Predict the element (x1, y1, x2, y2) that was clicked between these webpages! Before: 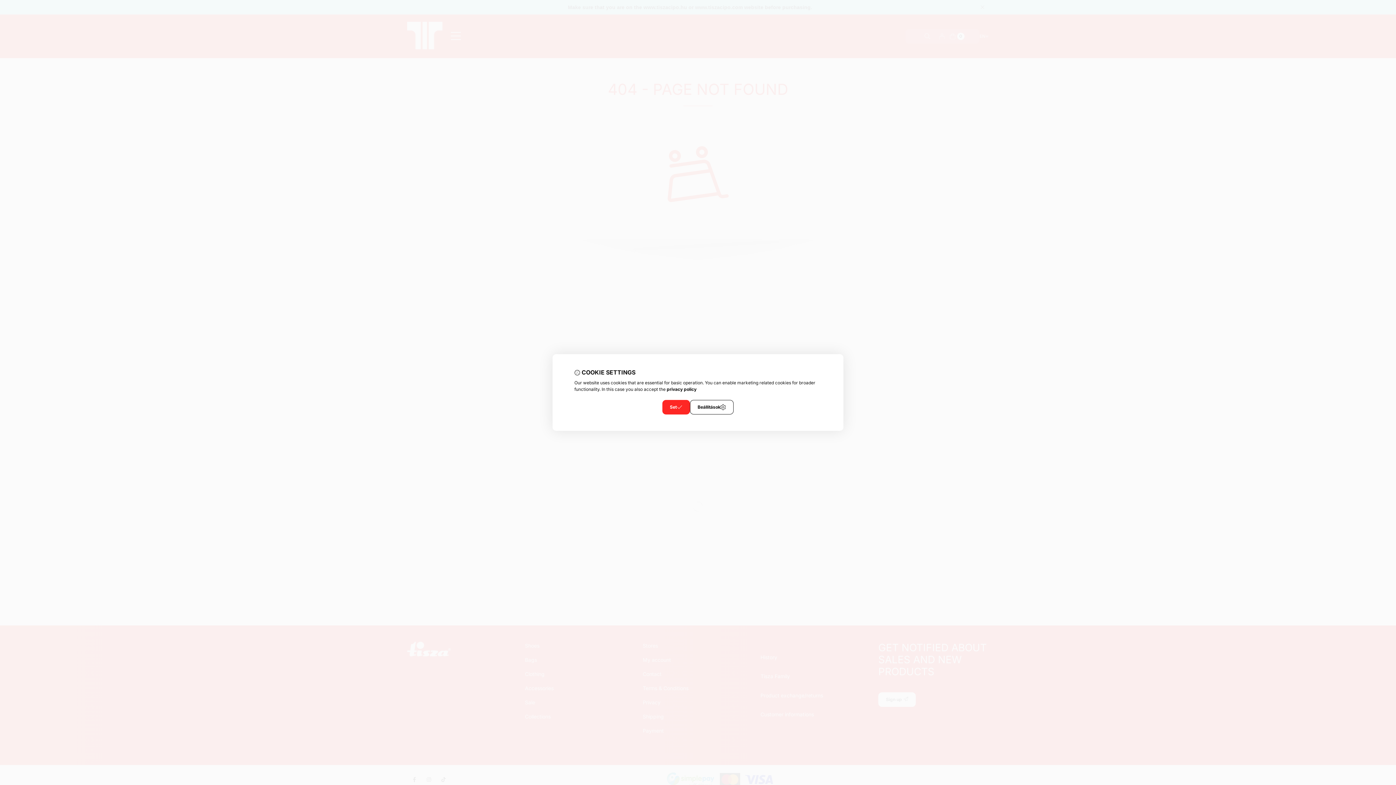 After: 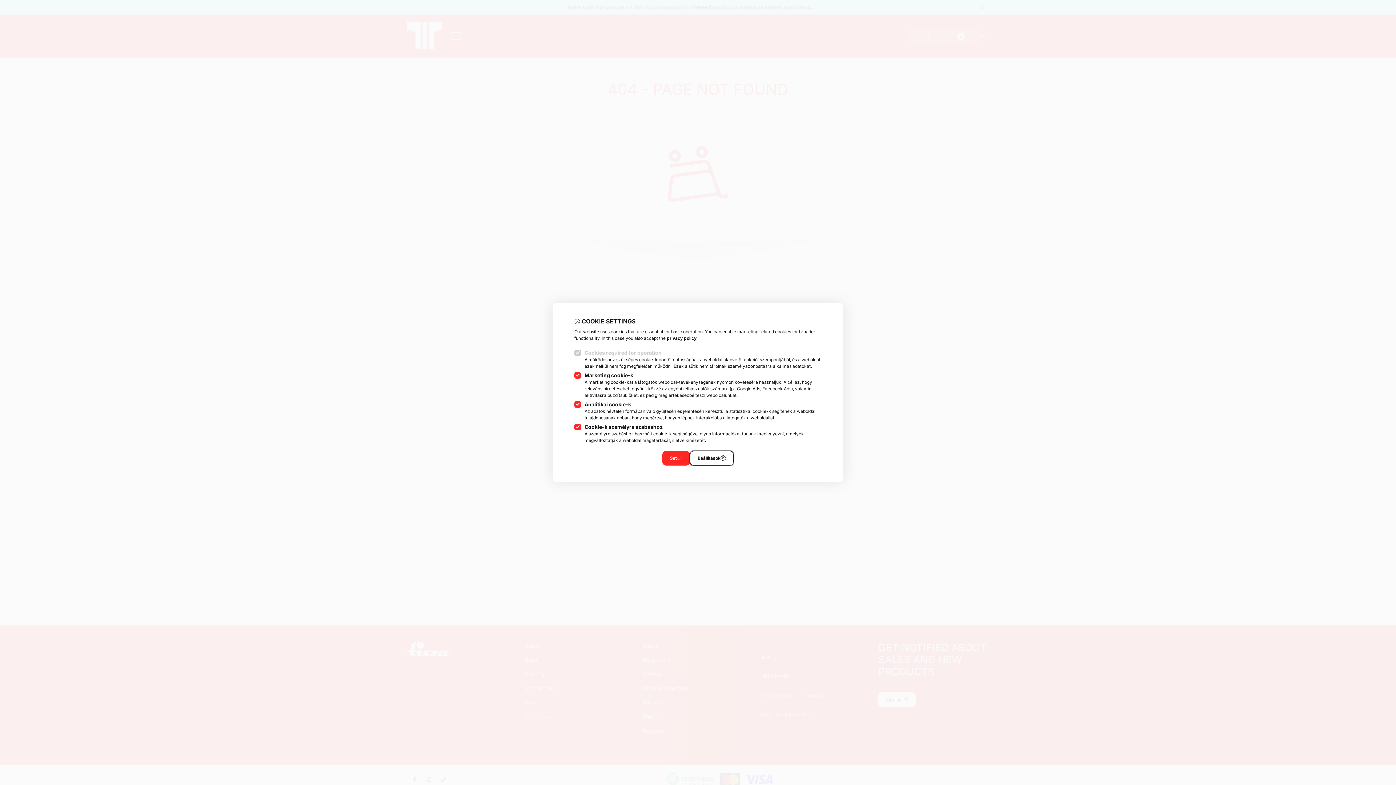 Action: label: Beállítások bbox: (690, 400, 733, 414)